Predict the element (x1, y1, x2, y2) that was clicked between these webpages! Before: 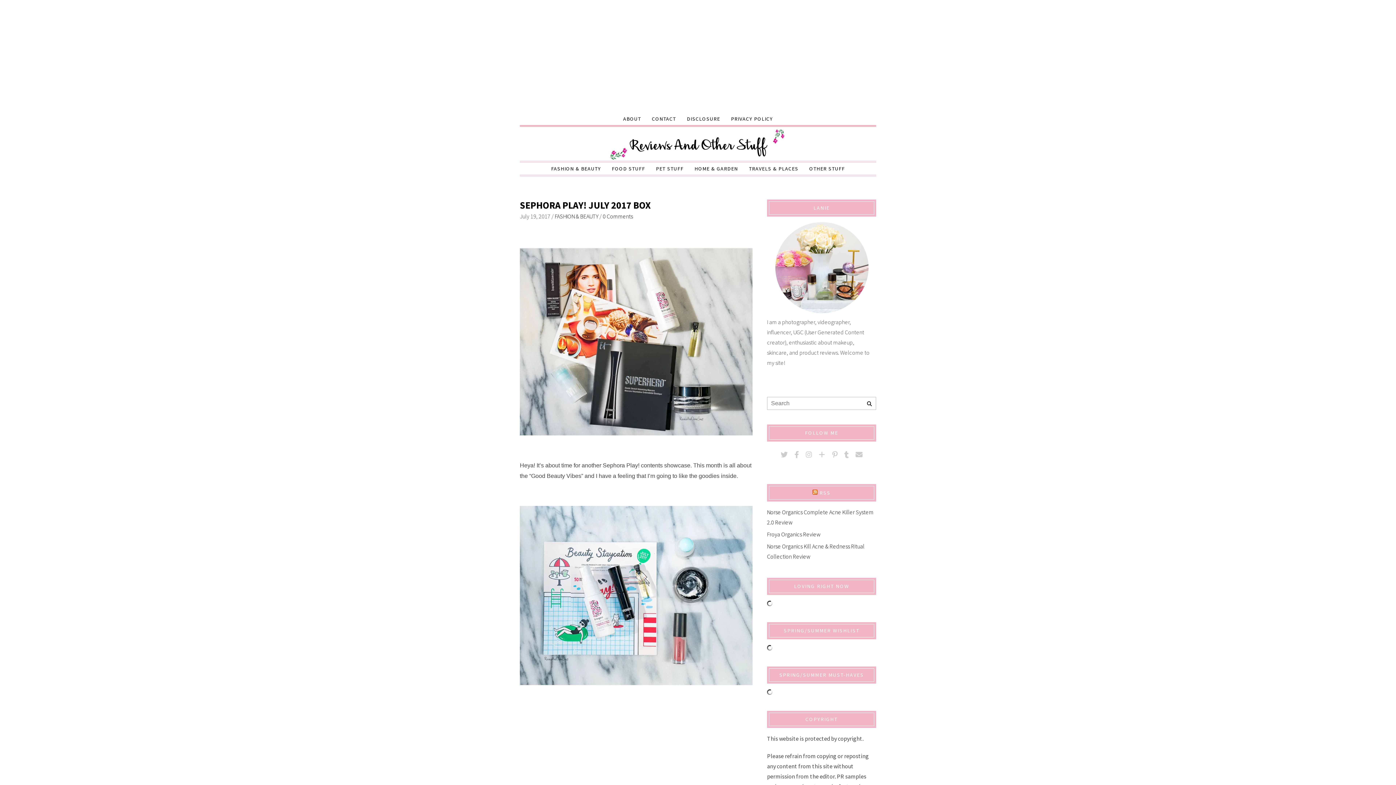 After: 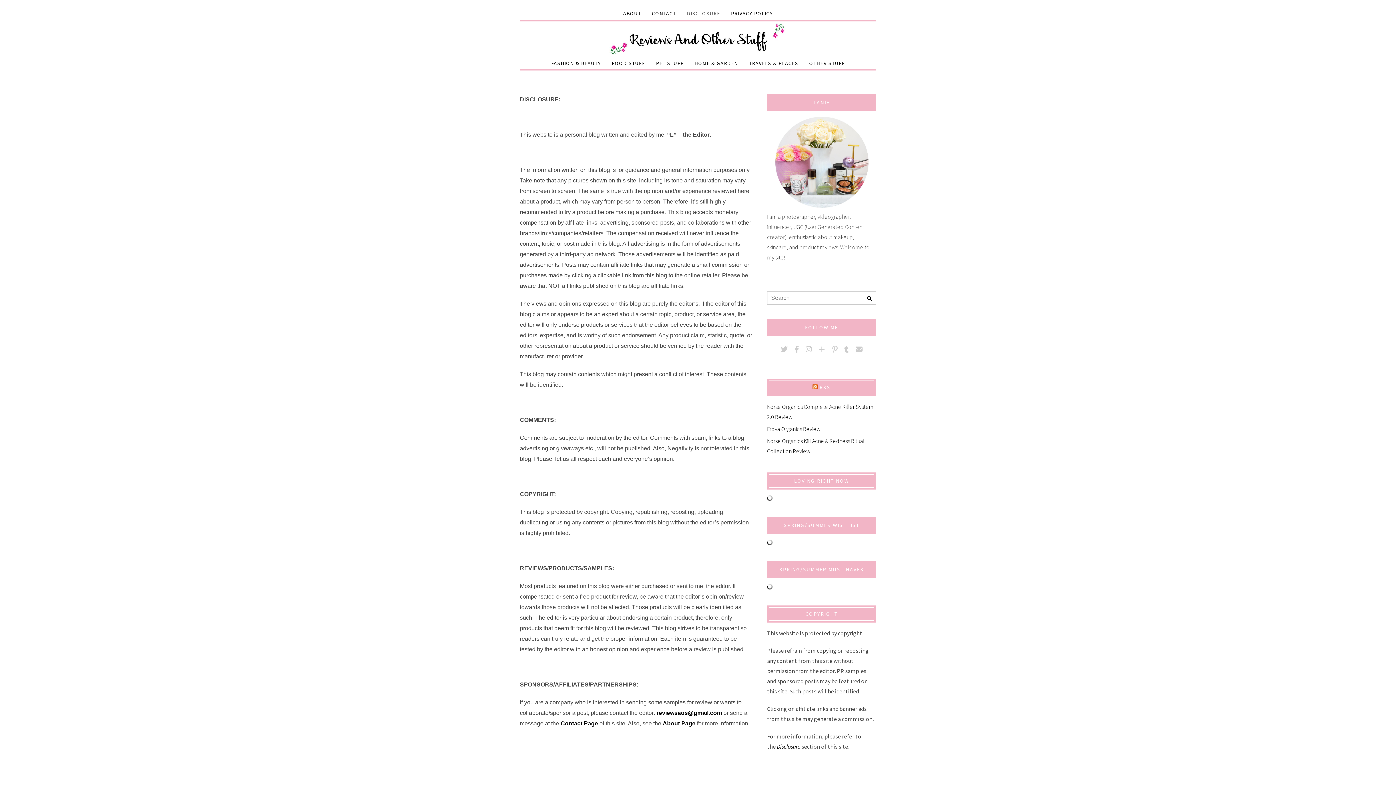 Action: bbox: (681, 112, 725, 125) label: DISCLOSURE